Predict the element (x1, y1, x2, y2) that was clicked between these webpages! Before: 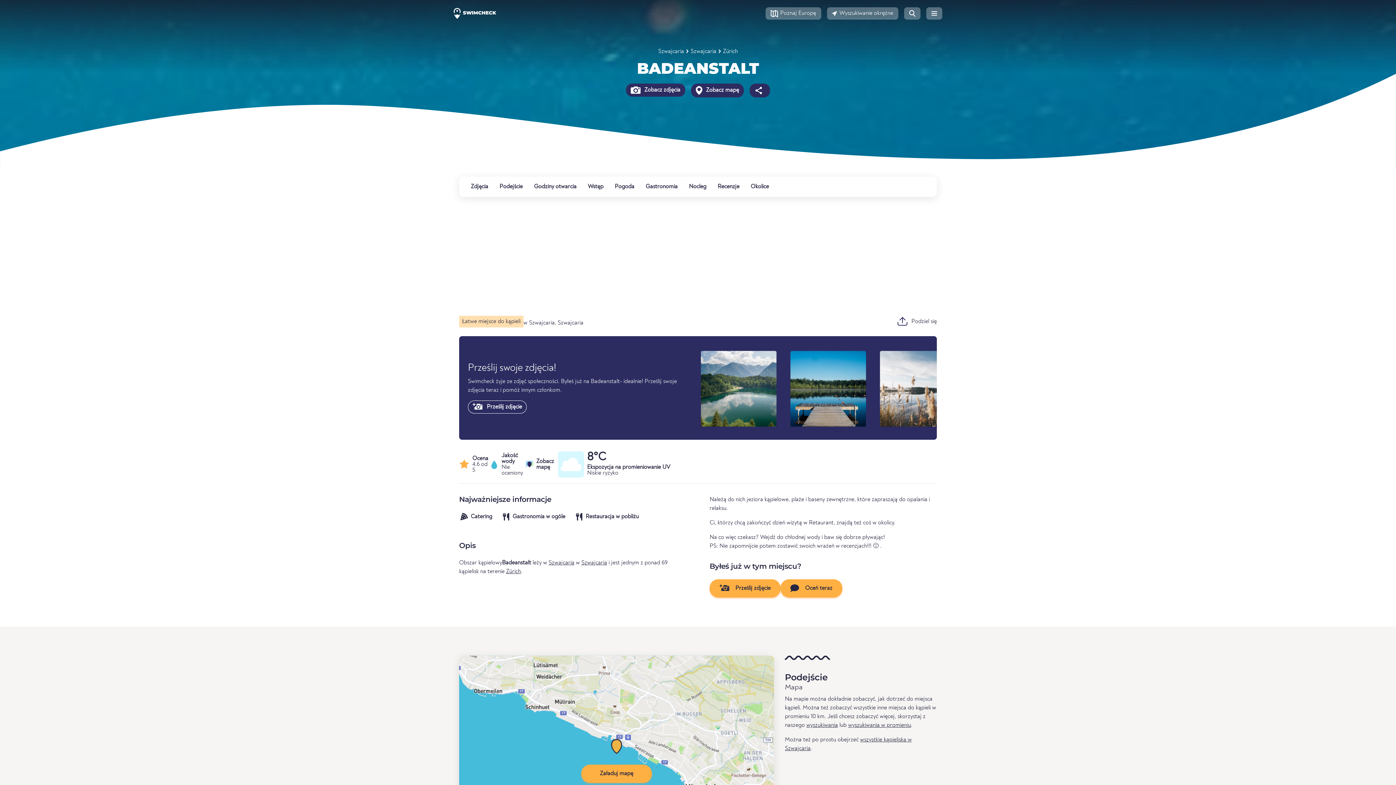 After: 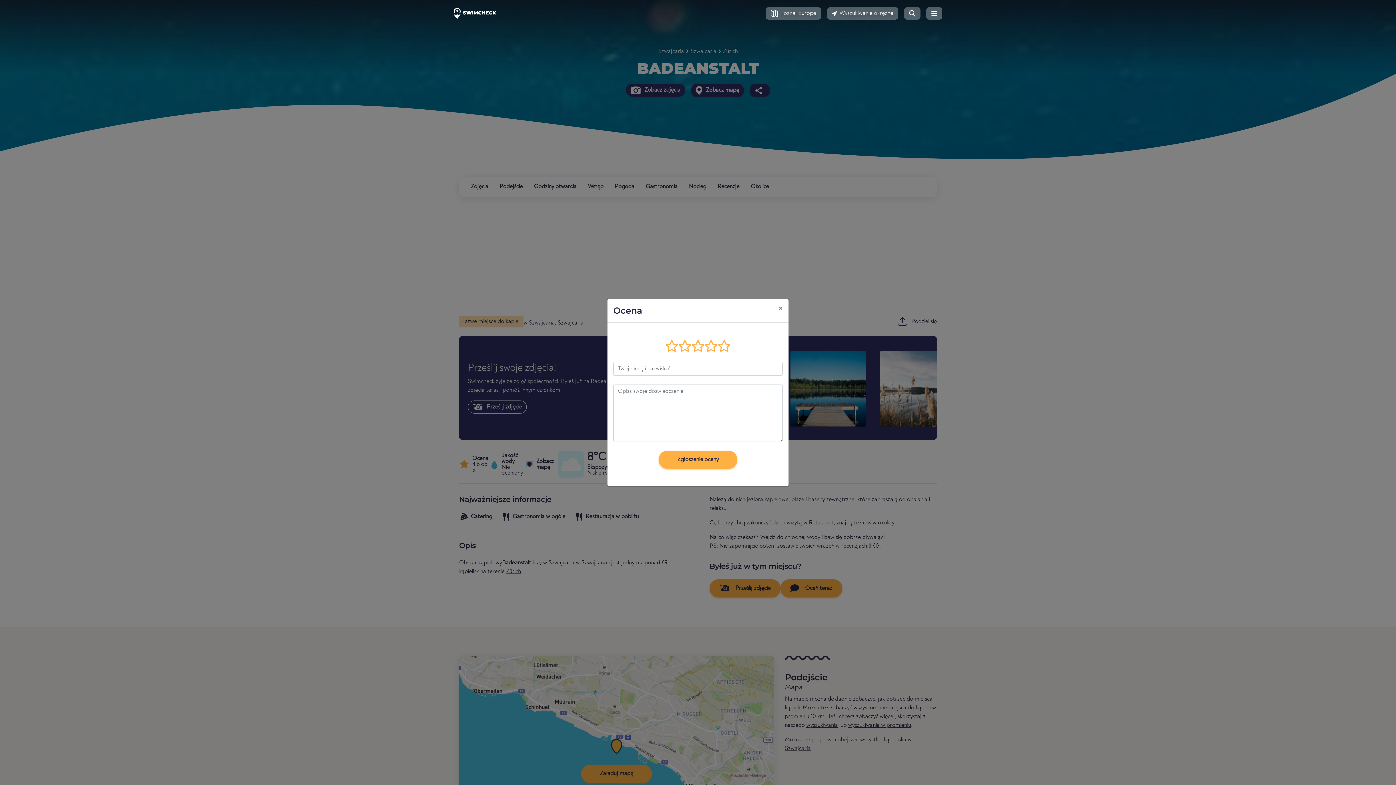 Action: label:  Oceń teraz bbox: (780, 579, 842, 597)